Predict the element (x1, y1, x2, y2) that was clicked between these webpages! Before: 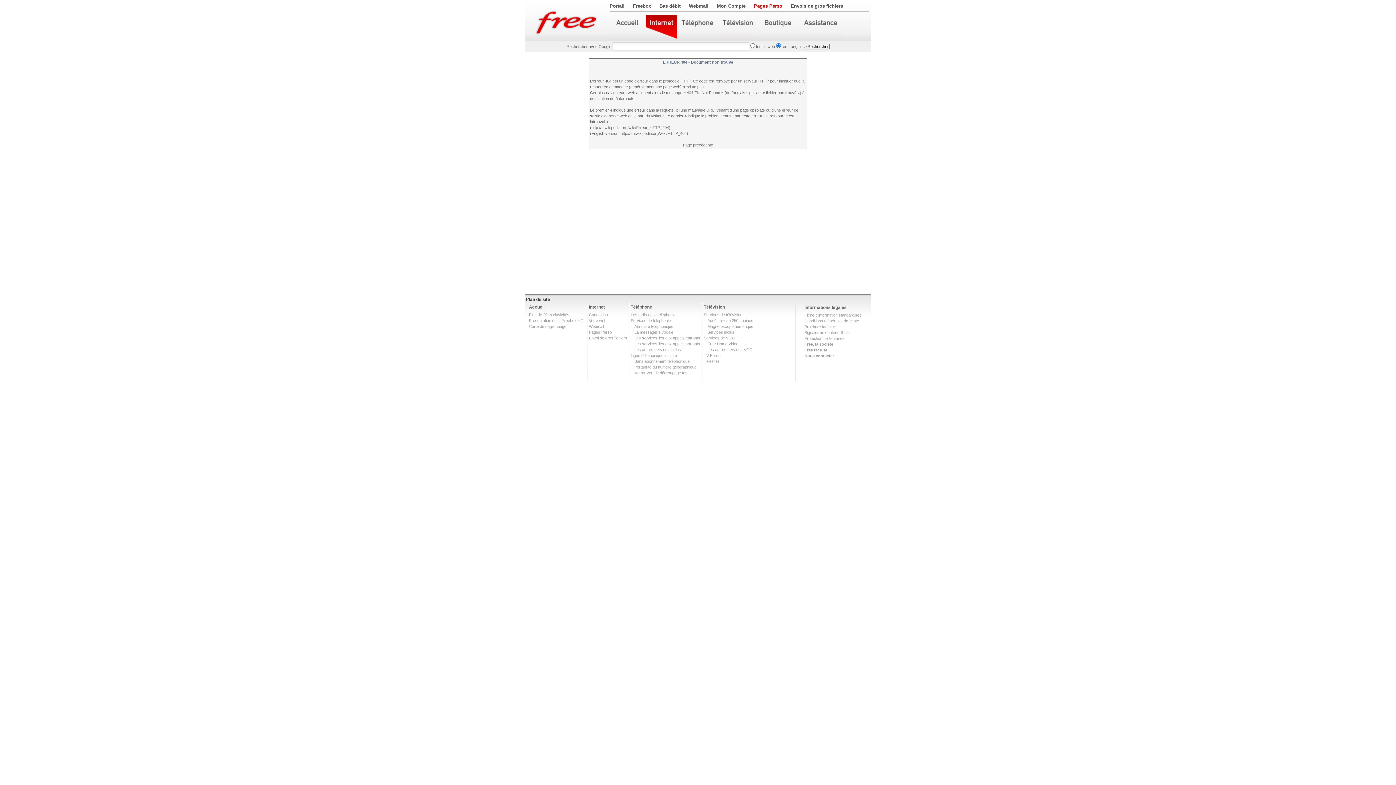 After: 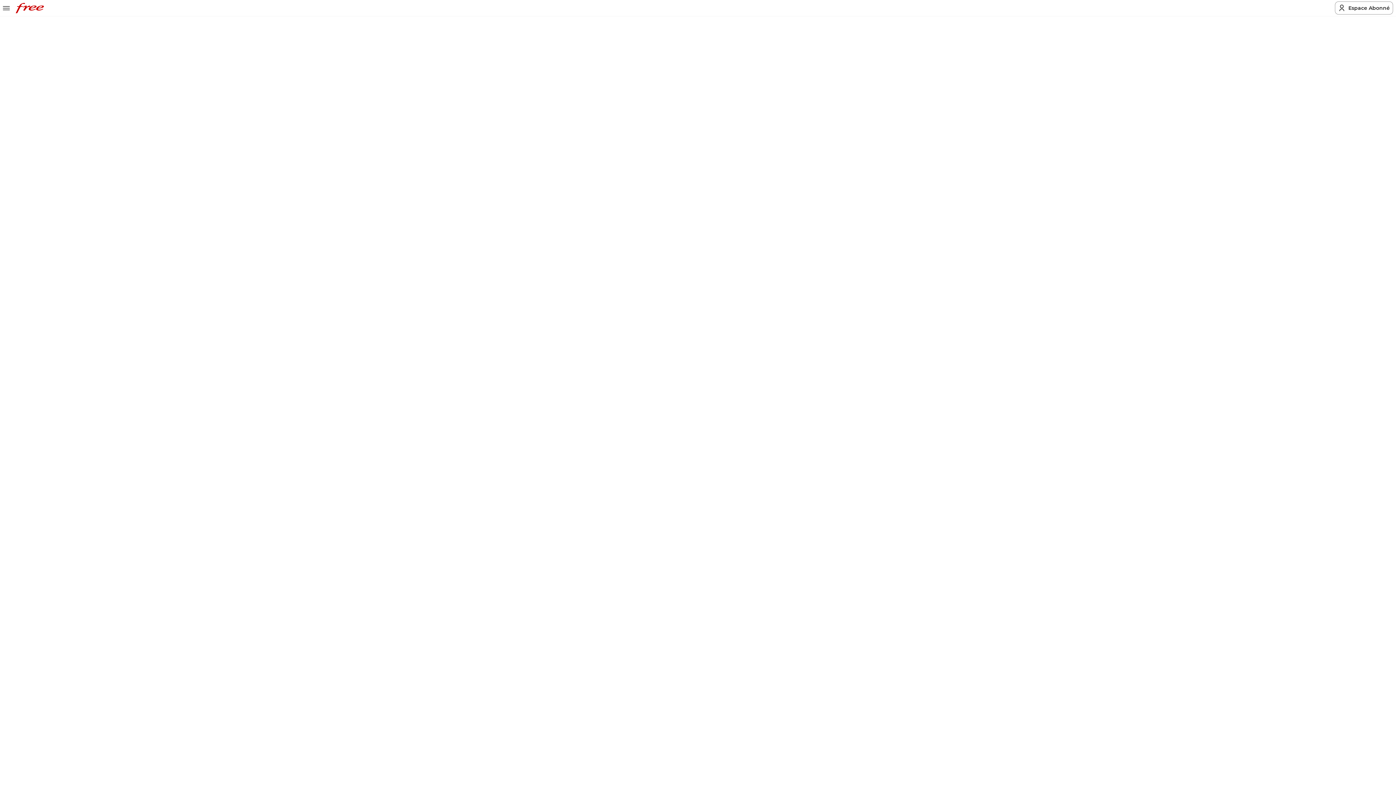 Action: label: Carte de dégroupage bbox: (529, 324, 566, 328)